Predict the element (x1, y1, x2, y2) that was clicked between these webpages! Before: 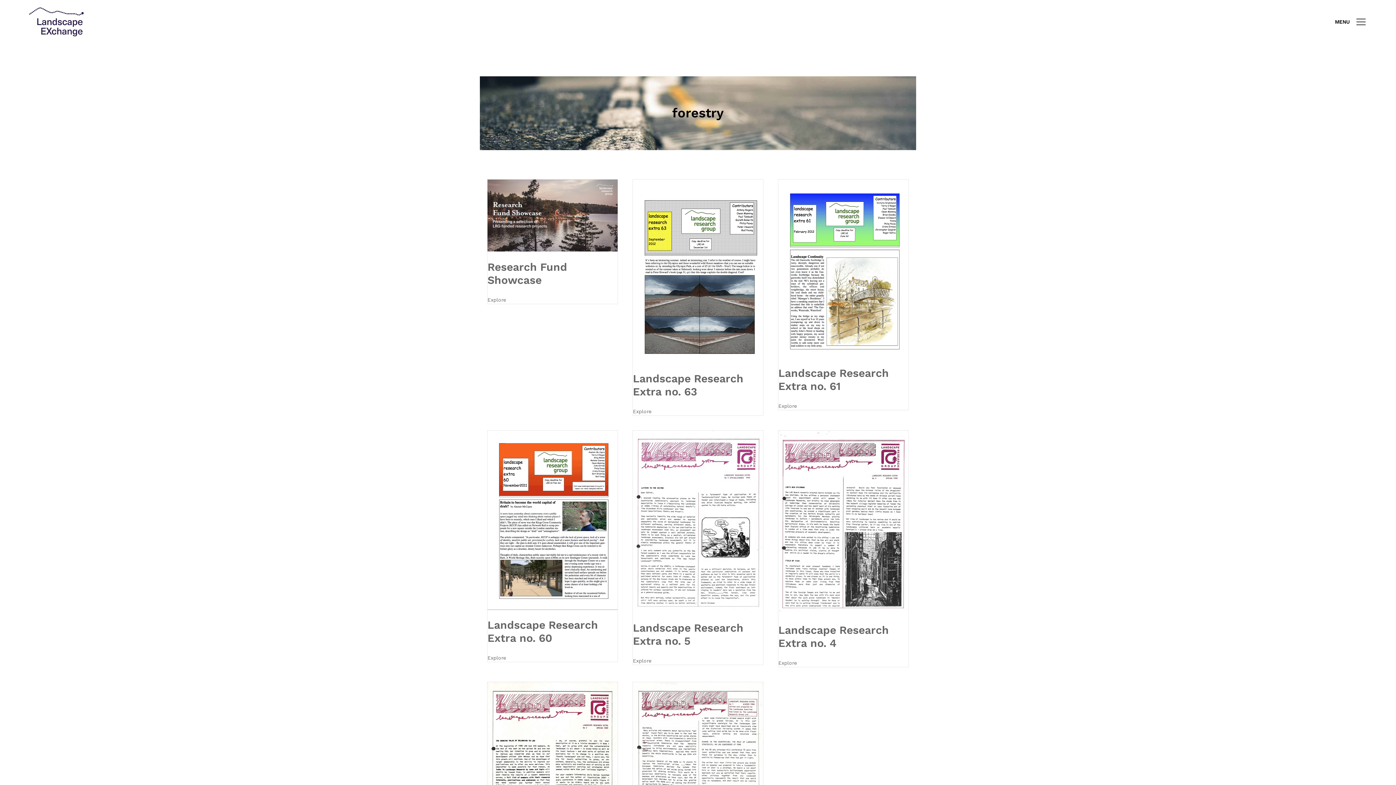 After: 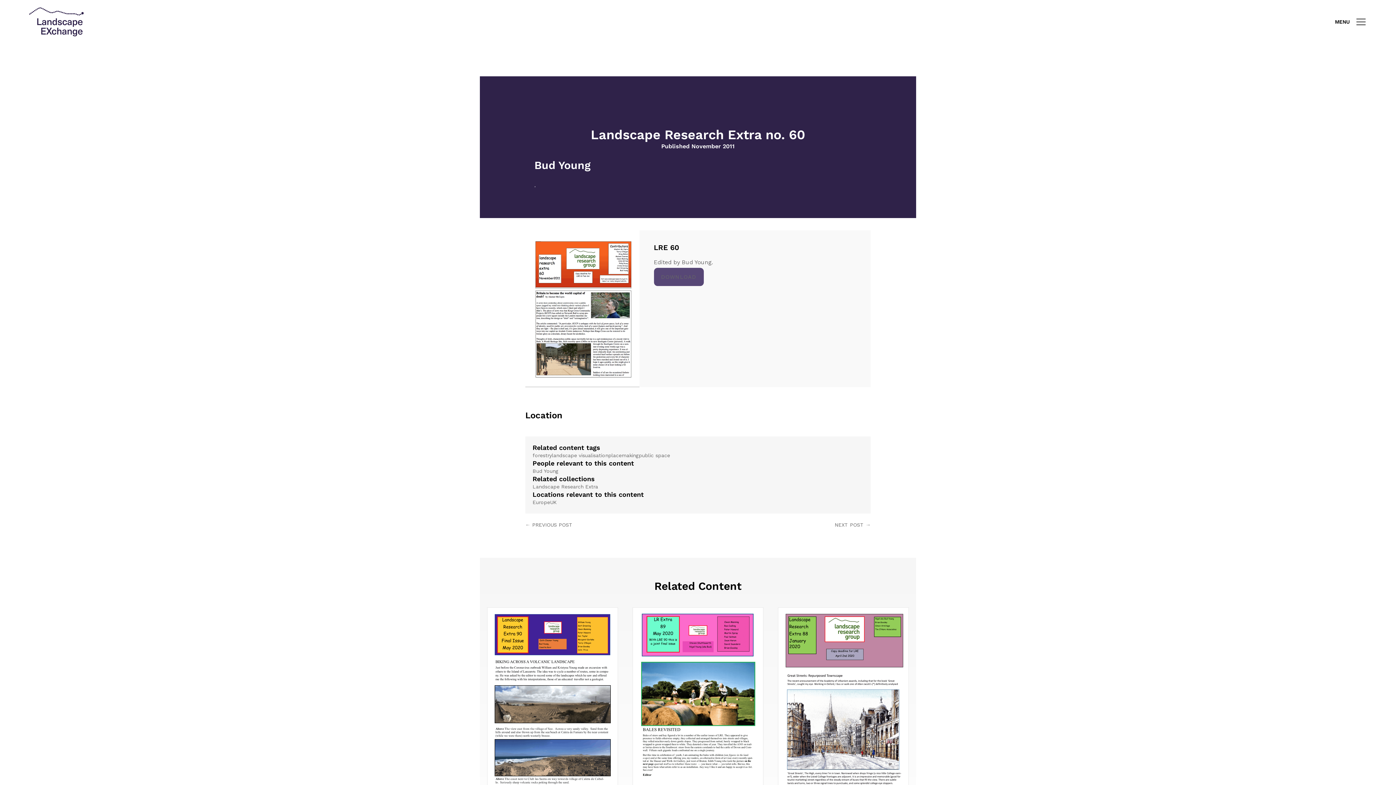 Action: label: Landscape Research Extra no. 60 bbox: (487, 619, 598, 644)